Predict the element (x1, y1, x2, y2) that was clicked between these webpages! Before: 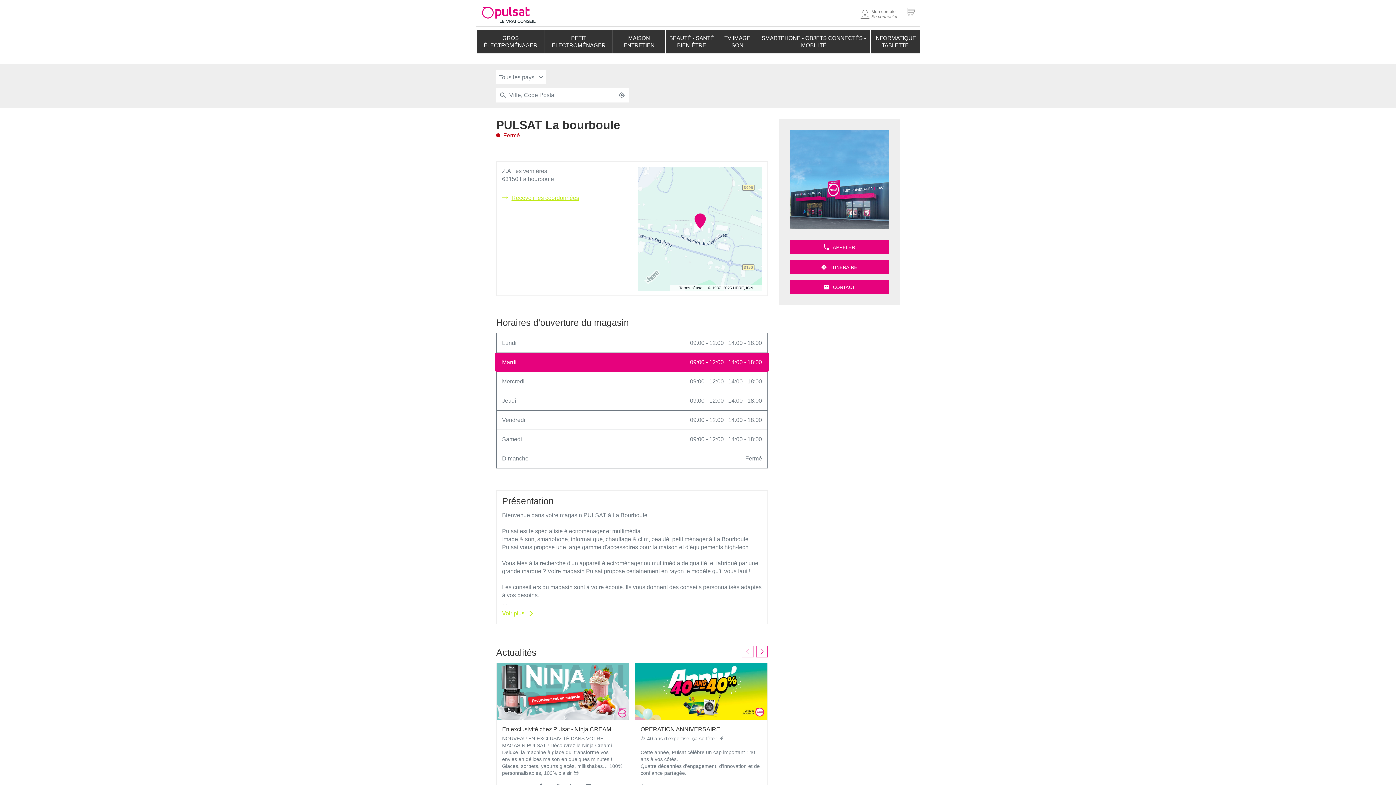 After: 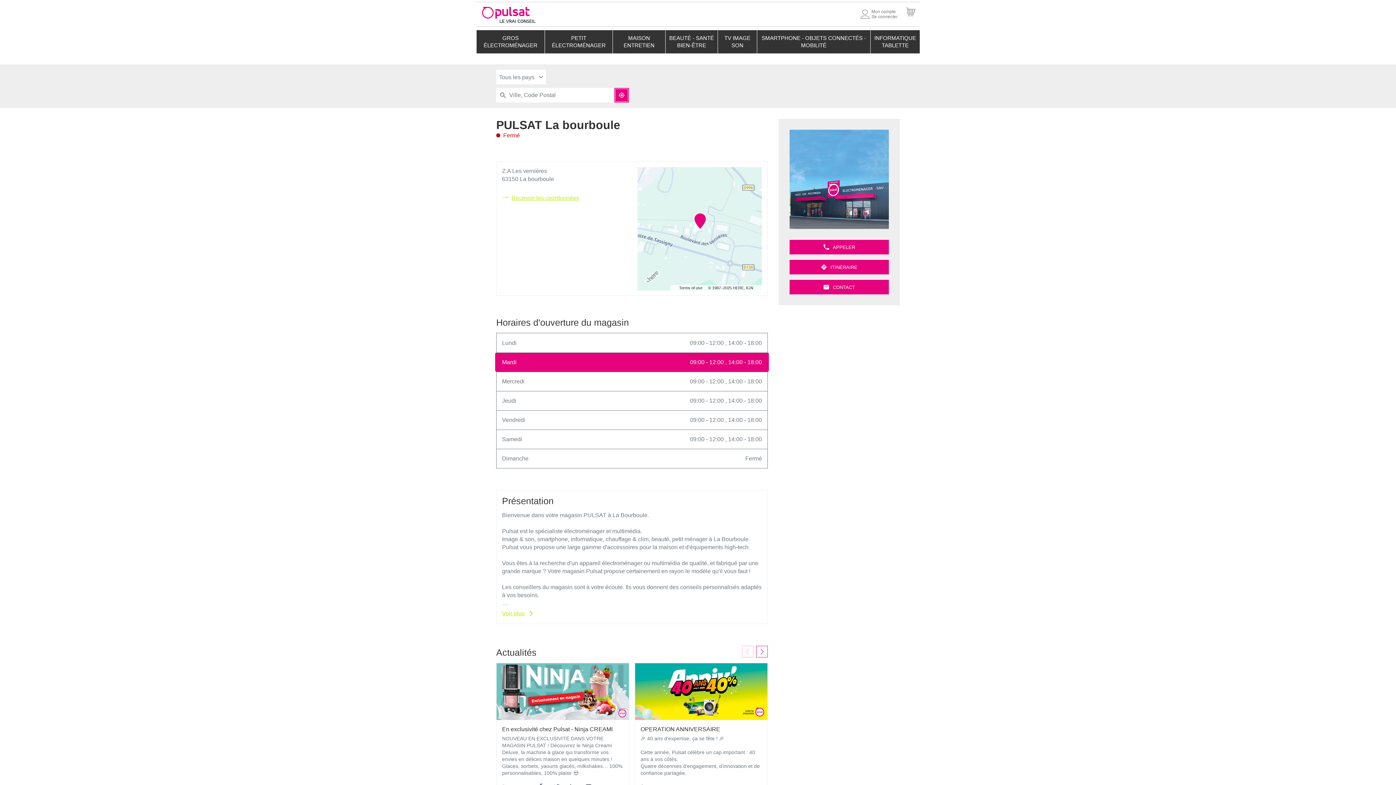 Action: label: À PROXIMITÉ
, TROUVER UN POINT DE VENTE PULSAT bbox: (614, 88, 629, 102)